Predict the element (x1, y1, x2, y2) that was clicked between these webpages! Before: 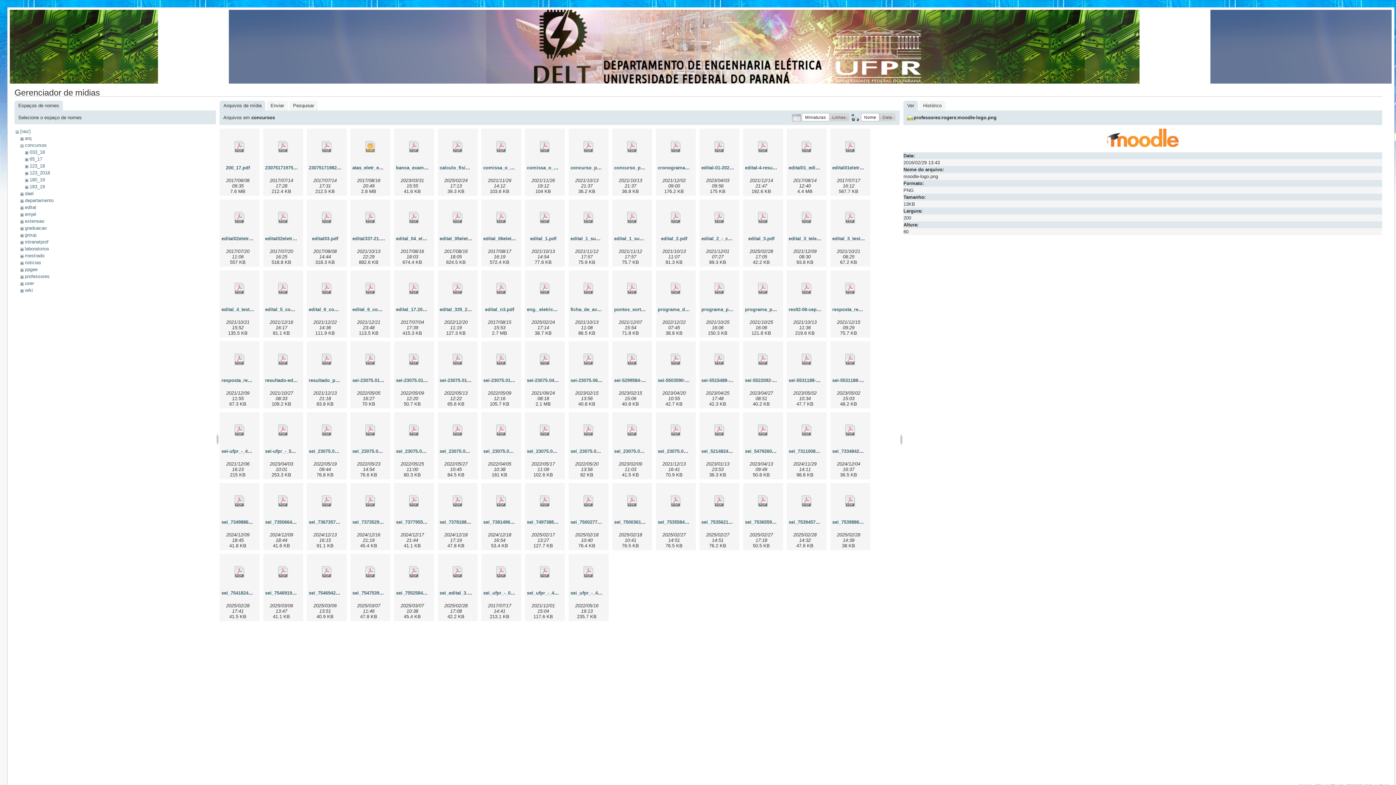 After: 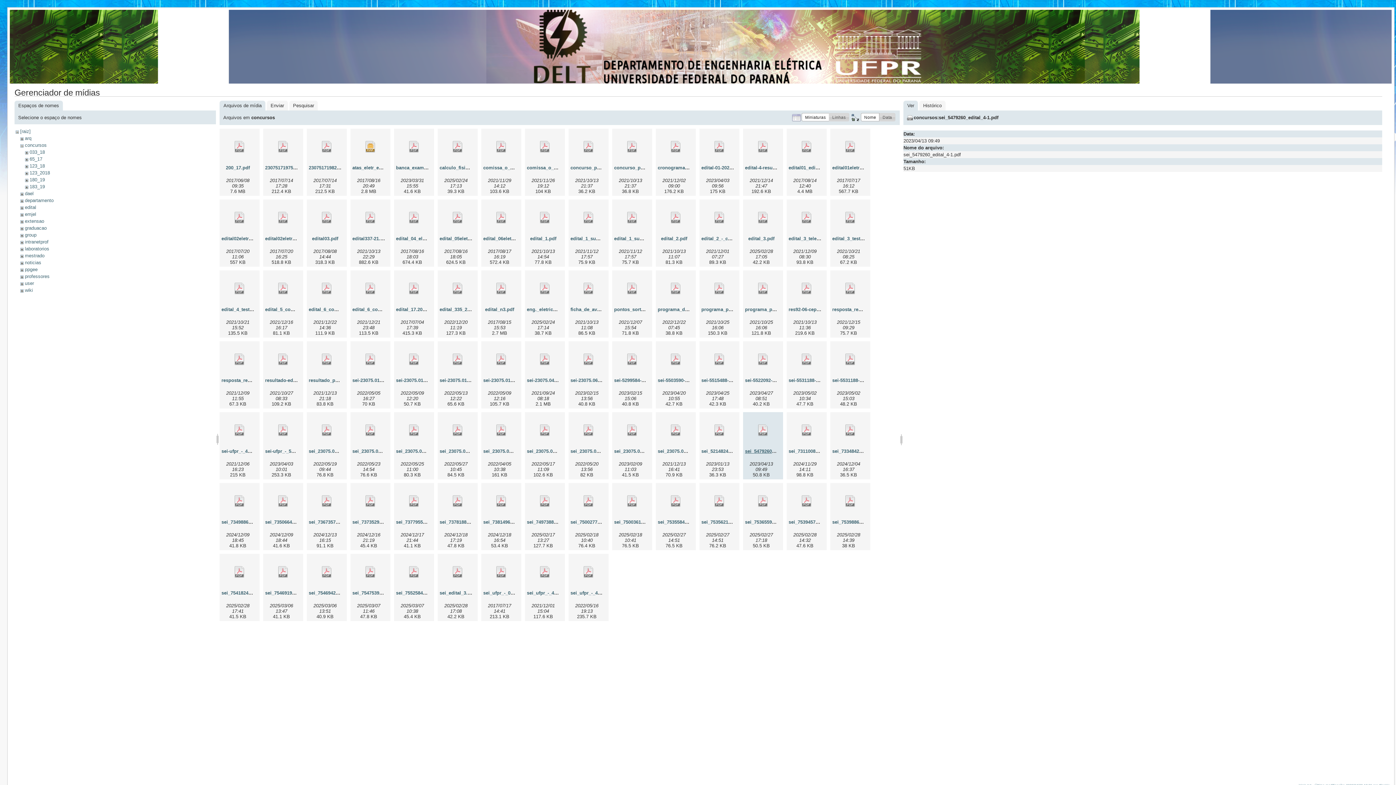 Action: bbox: (745, 448, 804, 454) label: sei_5479260_edital_4-1.pdf